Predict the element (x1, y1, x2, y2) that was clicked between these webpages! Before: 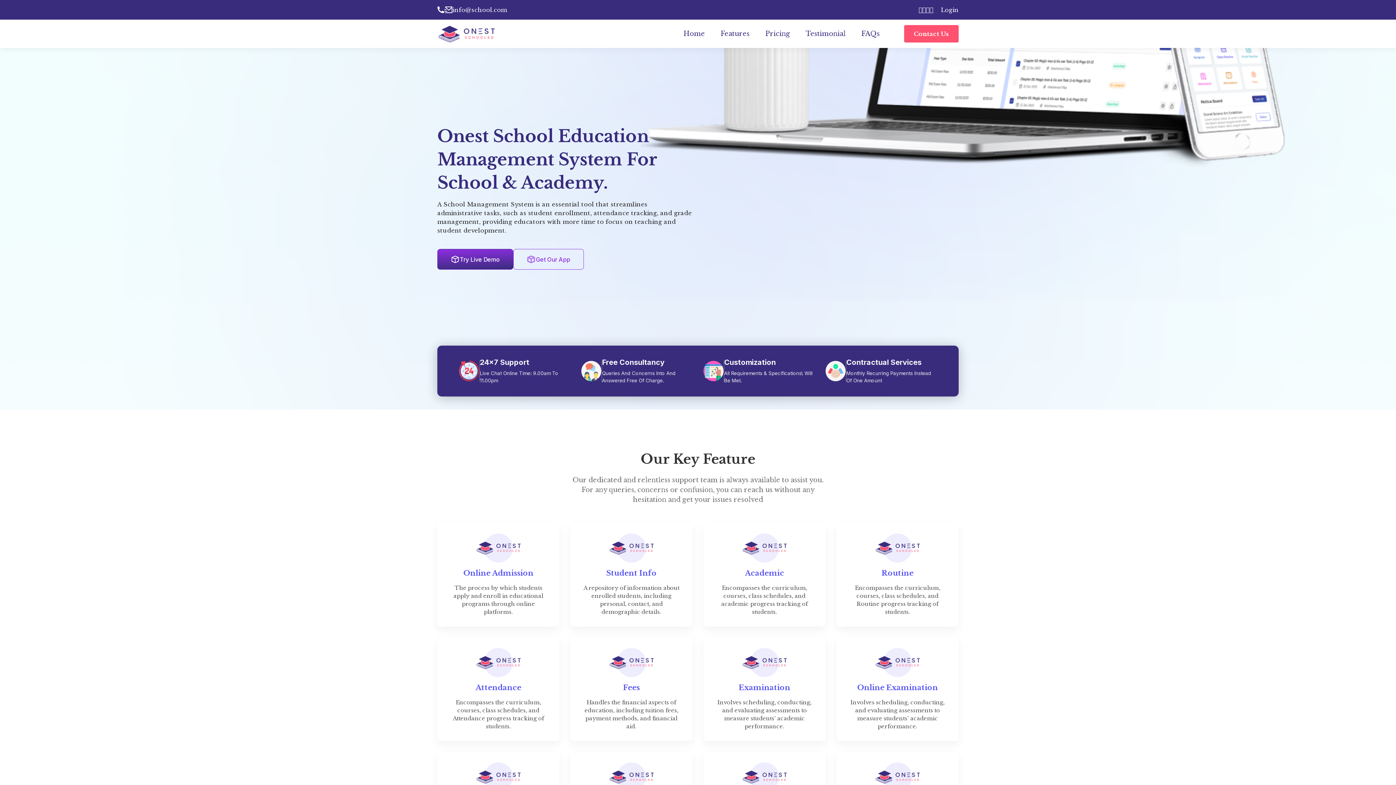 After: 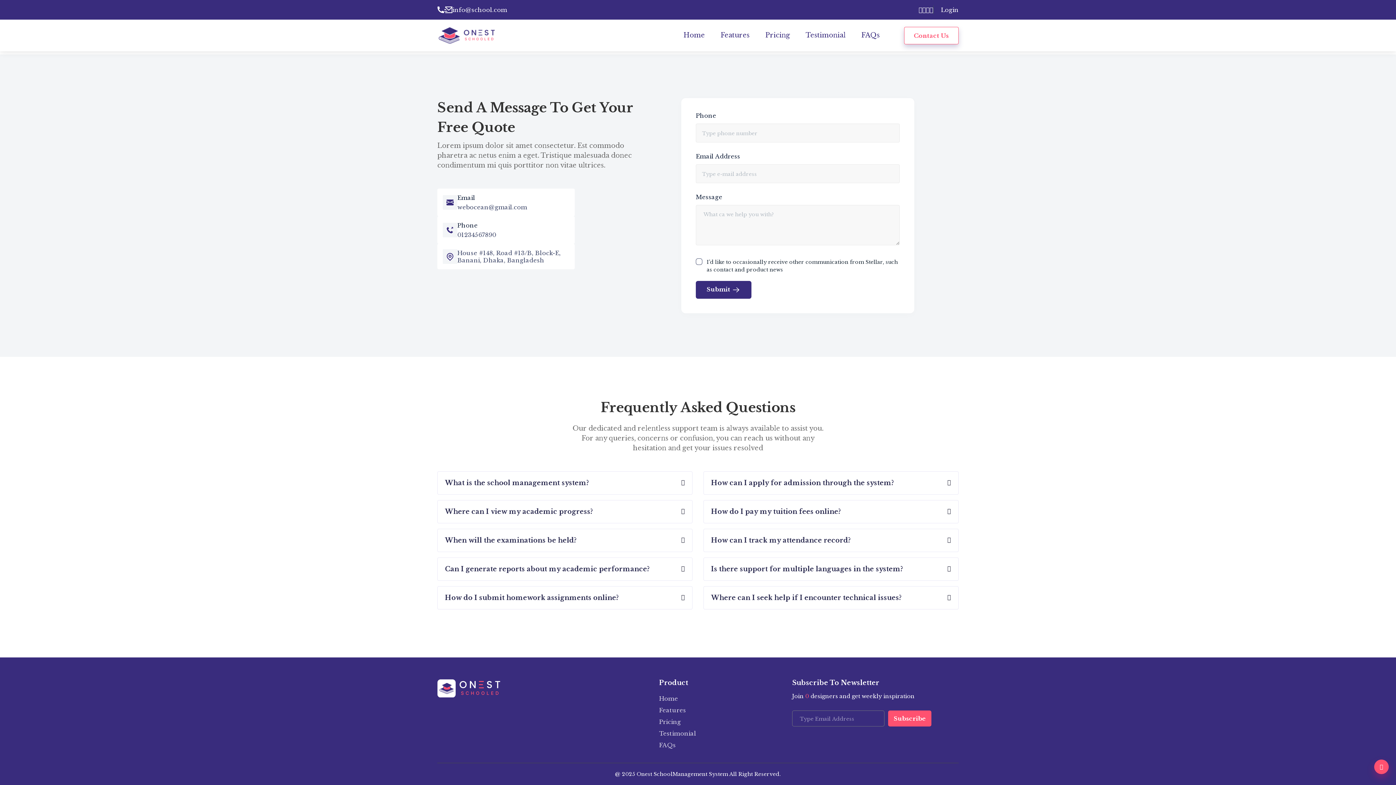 Action: bbox: (904, 25, 958, 42) label: Contact Us